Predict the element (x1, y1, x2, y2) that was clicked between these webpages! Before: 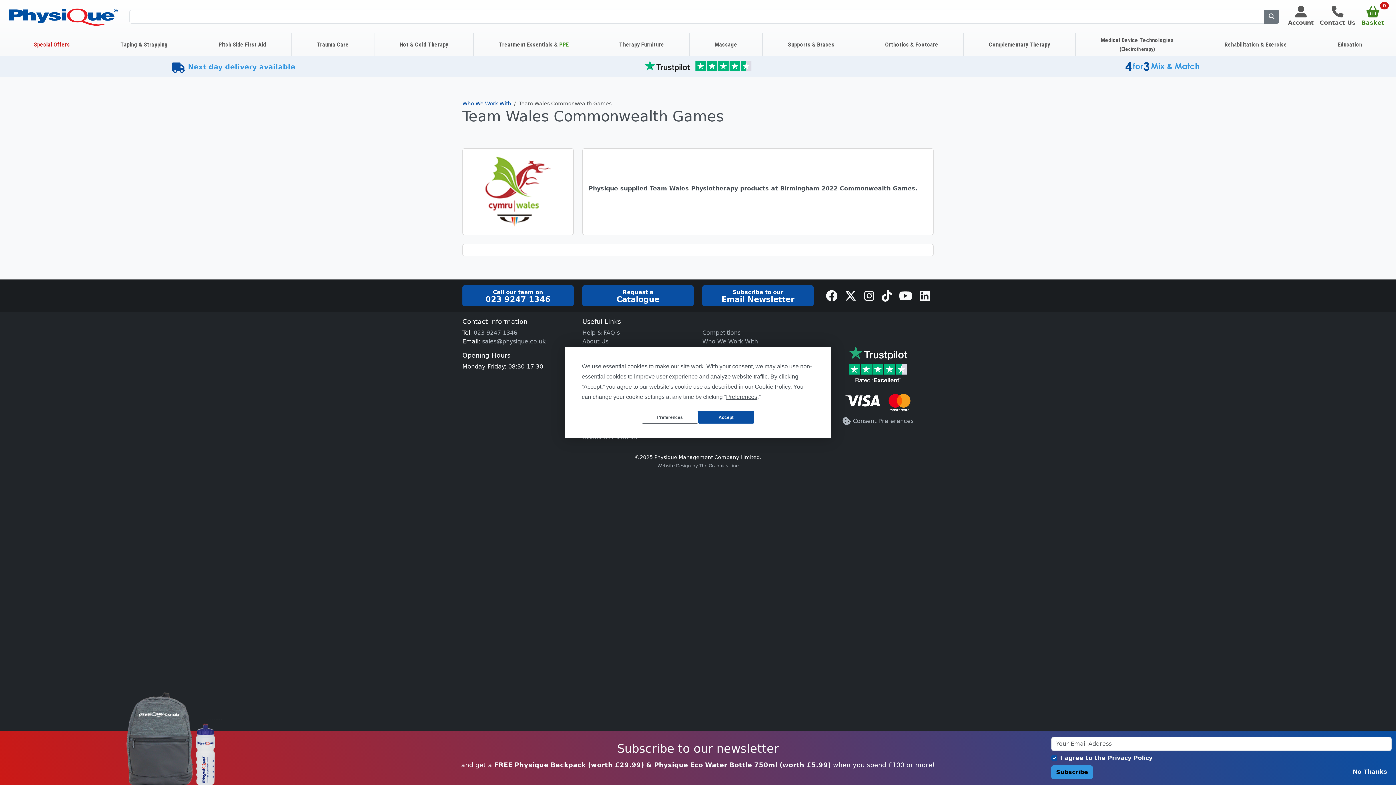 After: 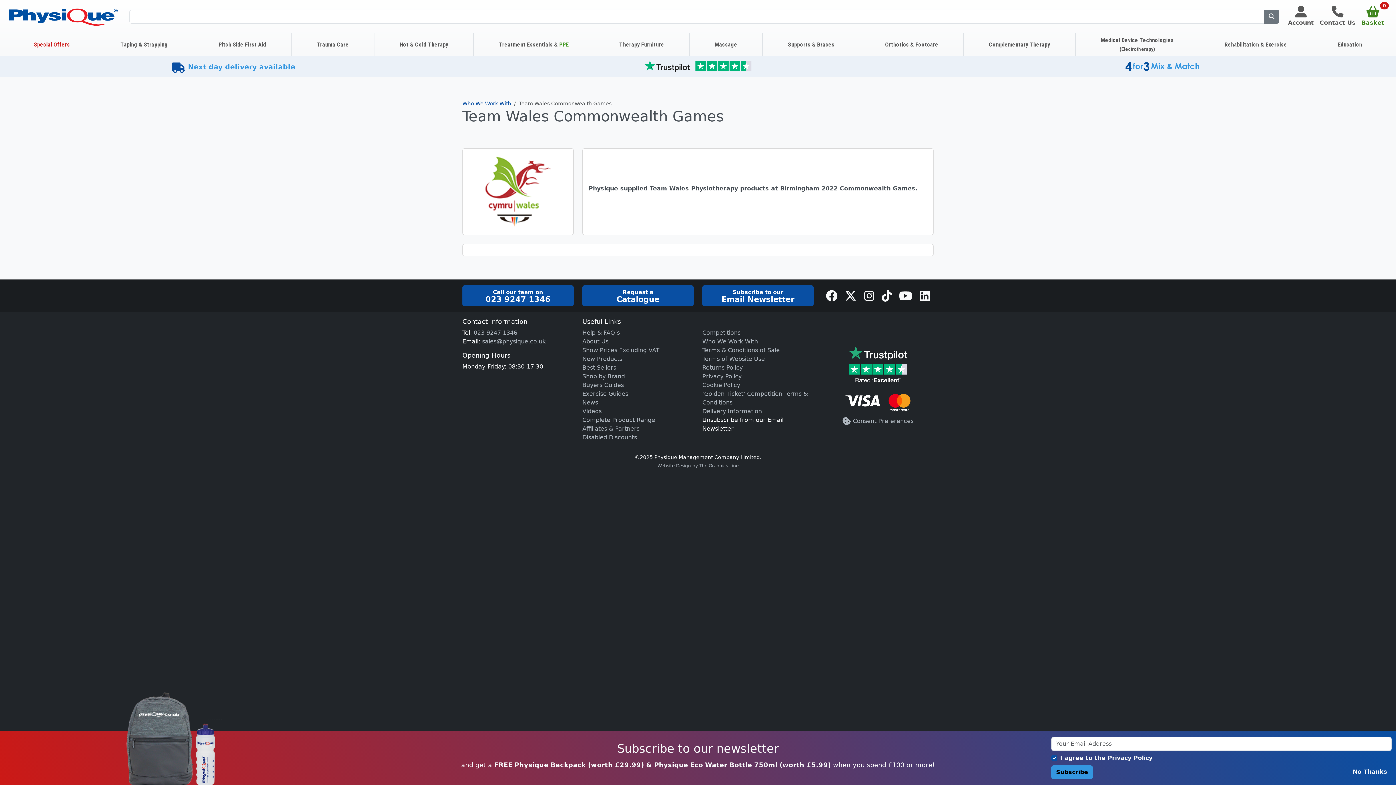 Action: label: Accept bbox: (698, 411, 754, 423)